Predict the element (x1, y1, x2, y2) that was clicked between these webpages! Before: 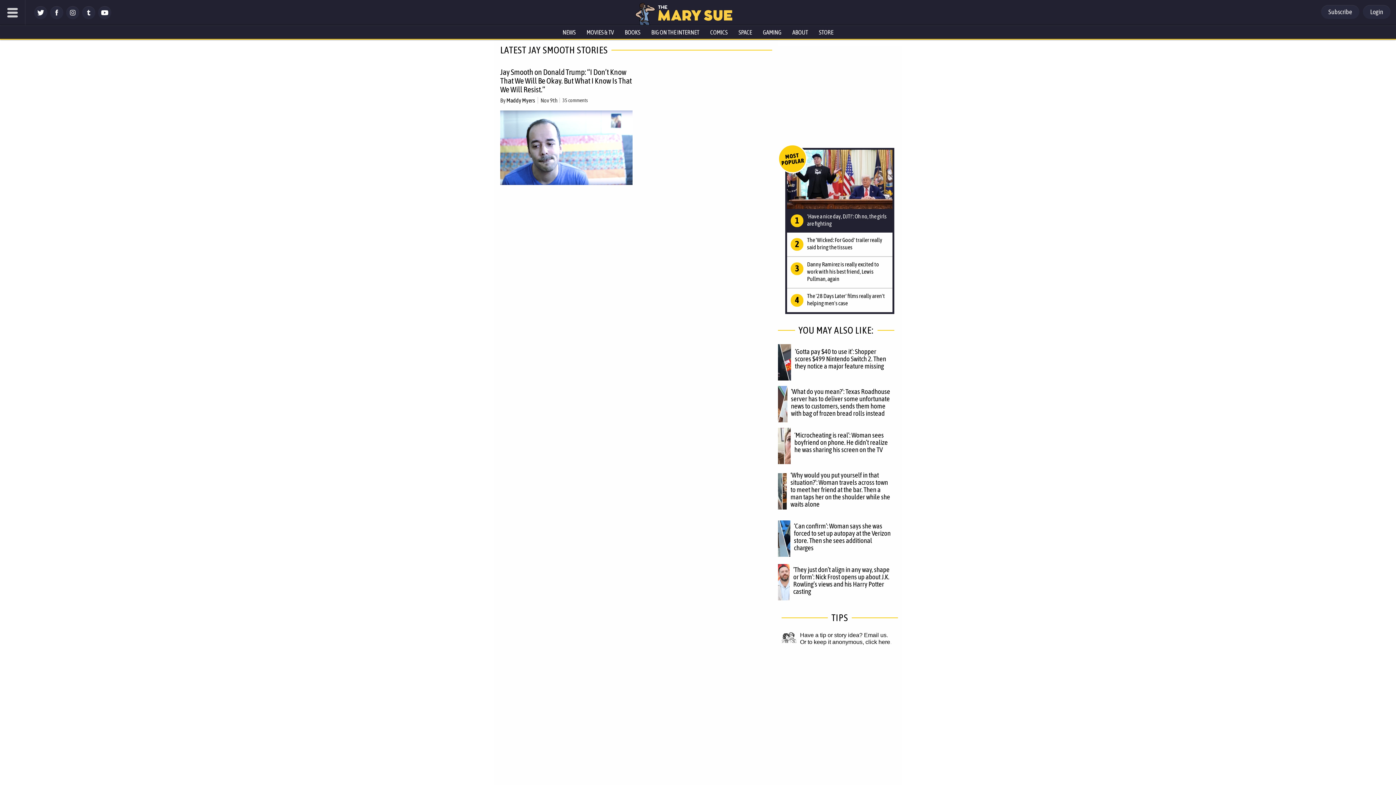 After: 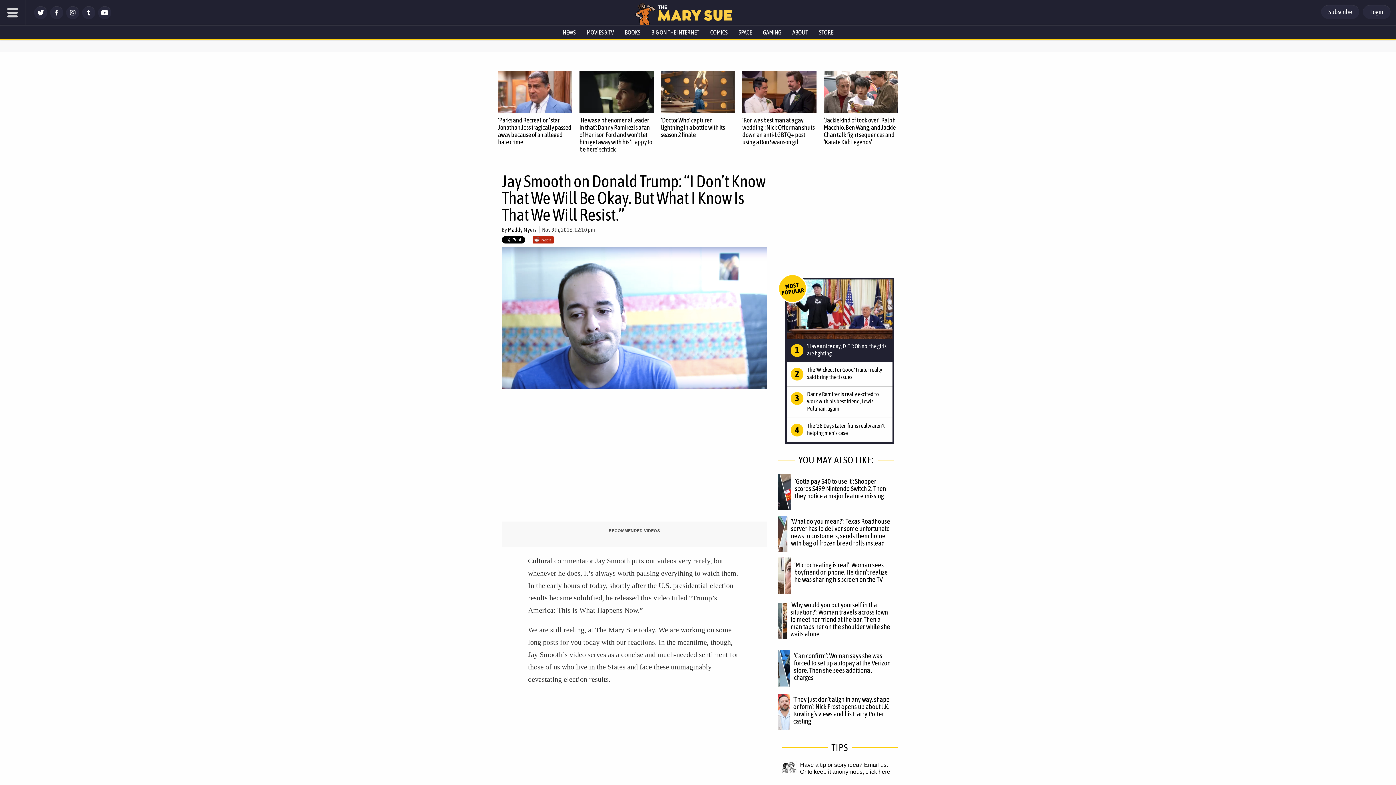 Action: bbox: (500, 110, 632, 185)